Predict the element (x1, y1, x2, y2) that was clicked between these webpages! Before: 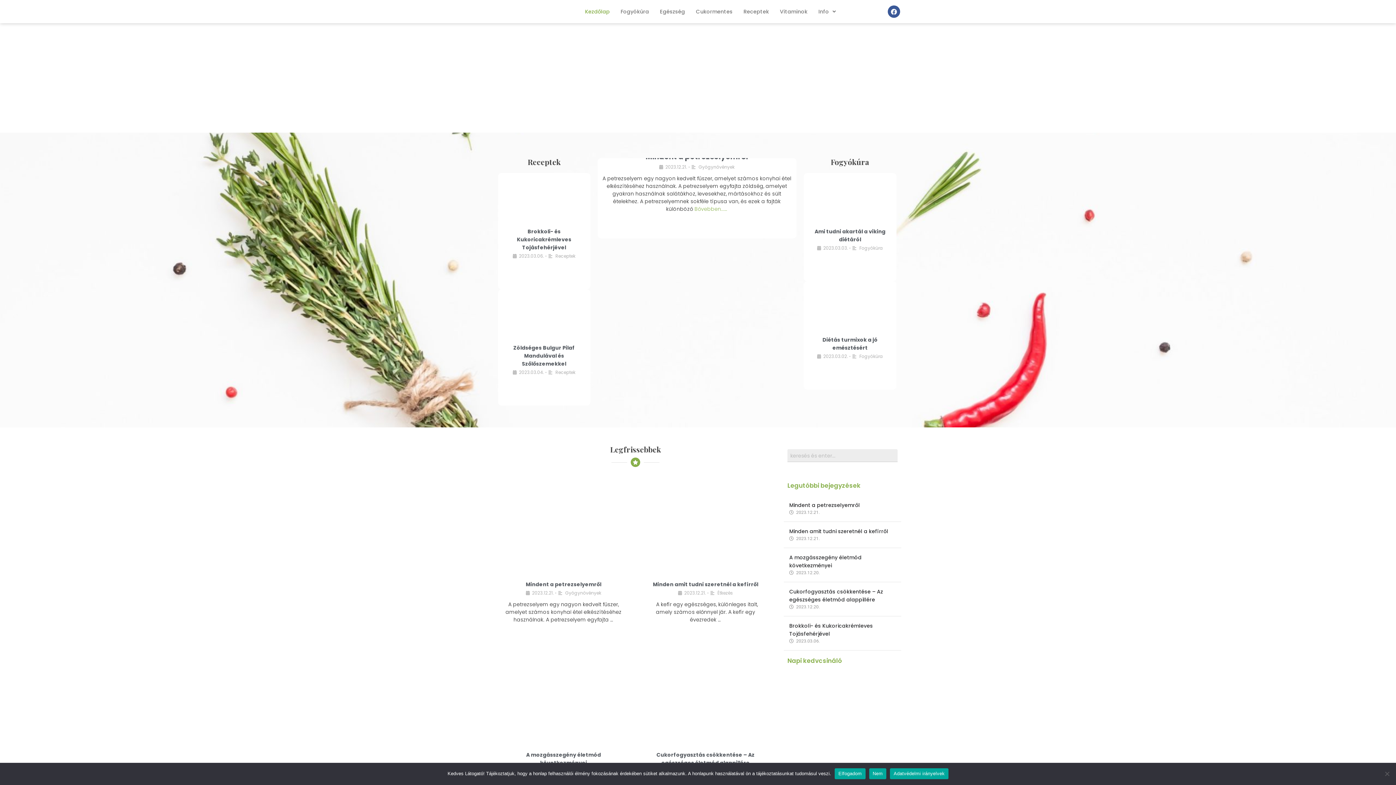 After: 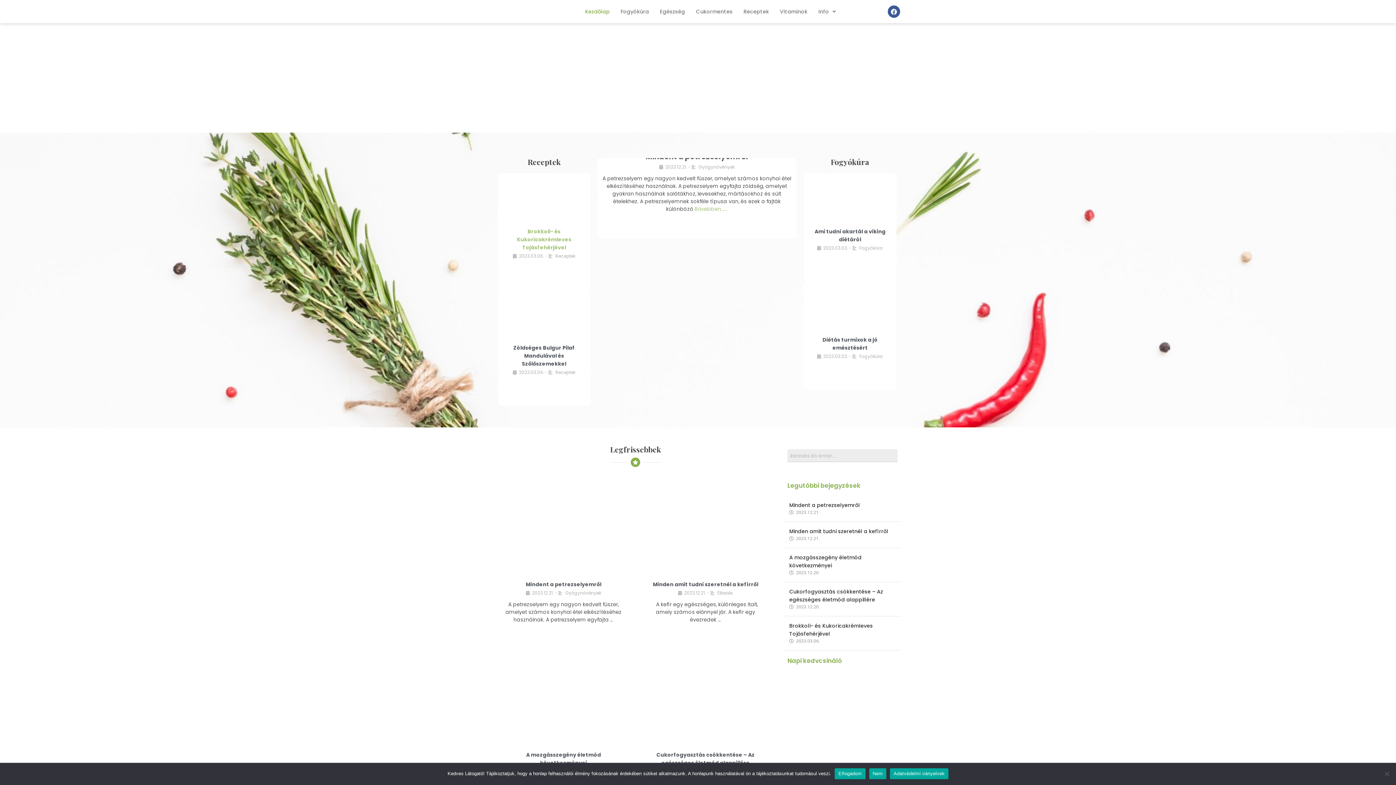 Action: bbox: (517, 228, 571, 251) label: Brokkoli- és Kukoricakrémleves Tojásfehérjével